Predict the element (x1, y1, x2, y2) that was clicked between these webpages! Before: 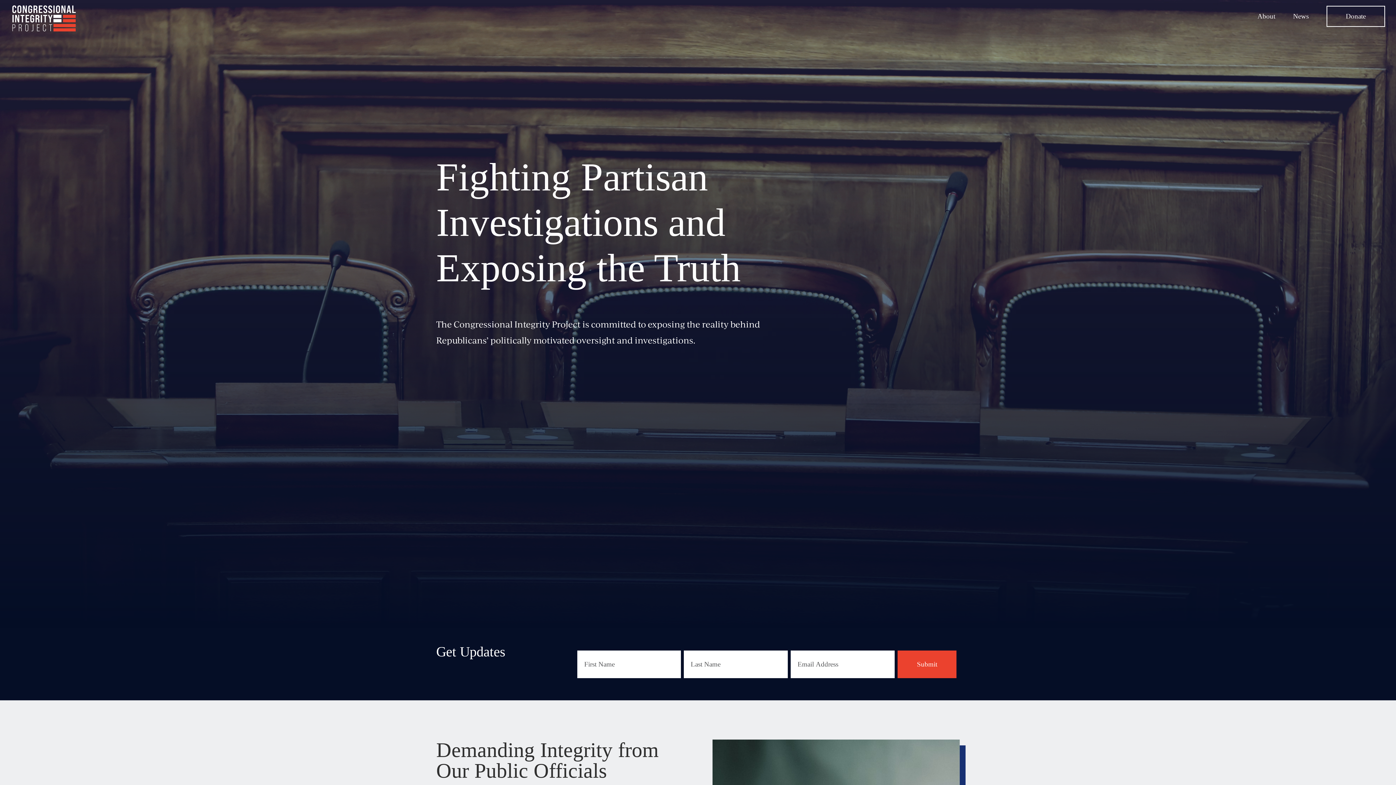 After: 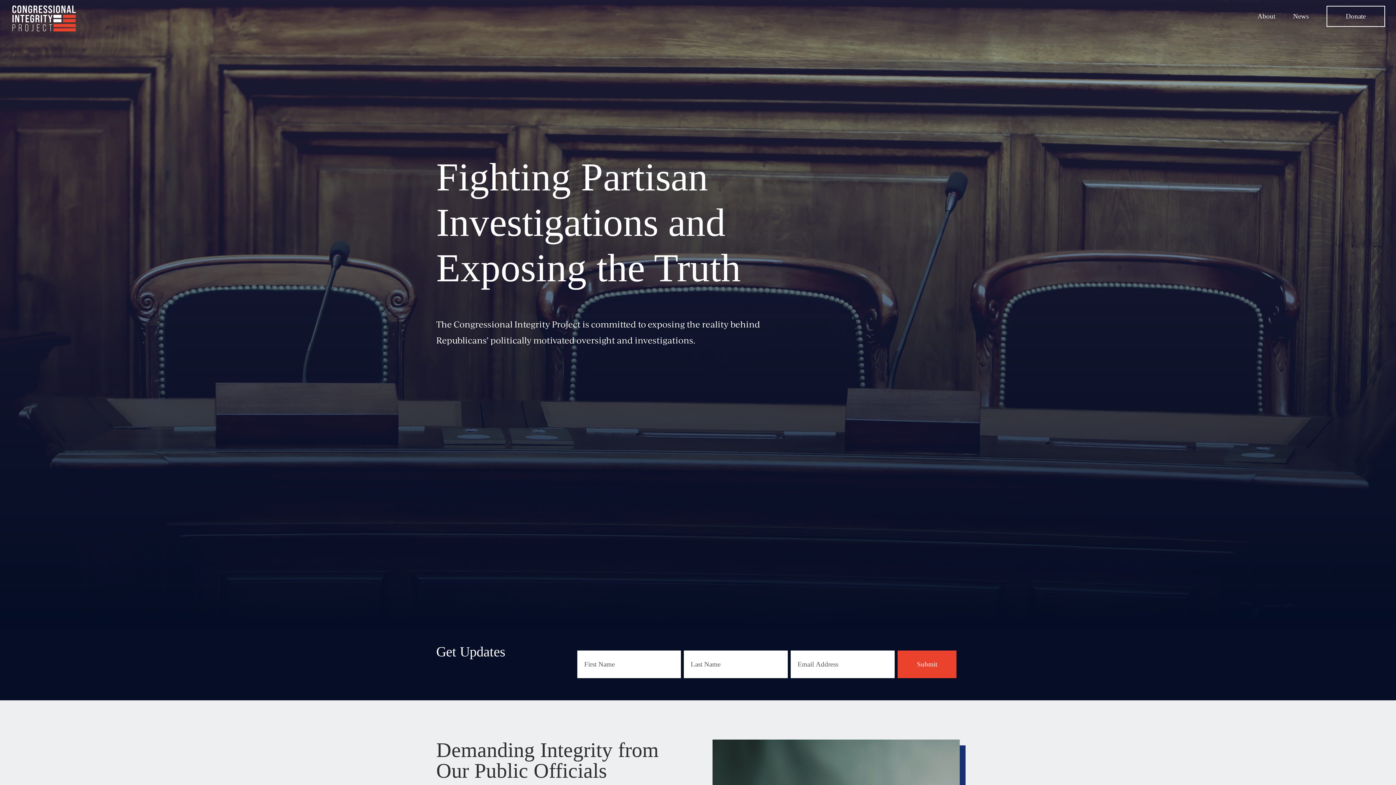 Action: bbox: (12, 14, 76, 20)